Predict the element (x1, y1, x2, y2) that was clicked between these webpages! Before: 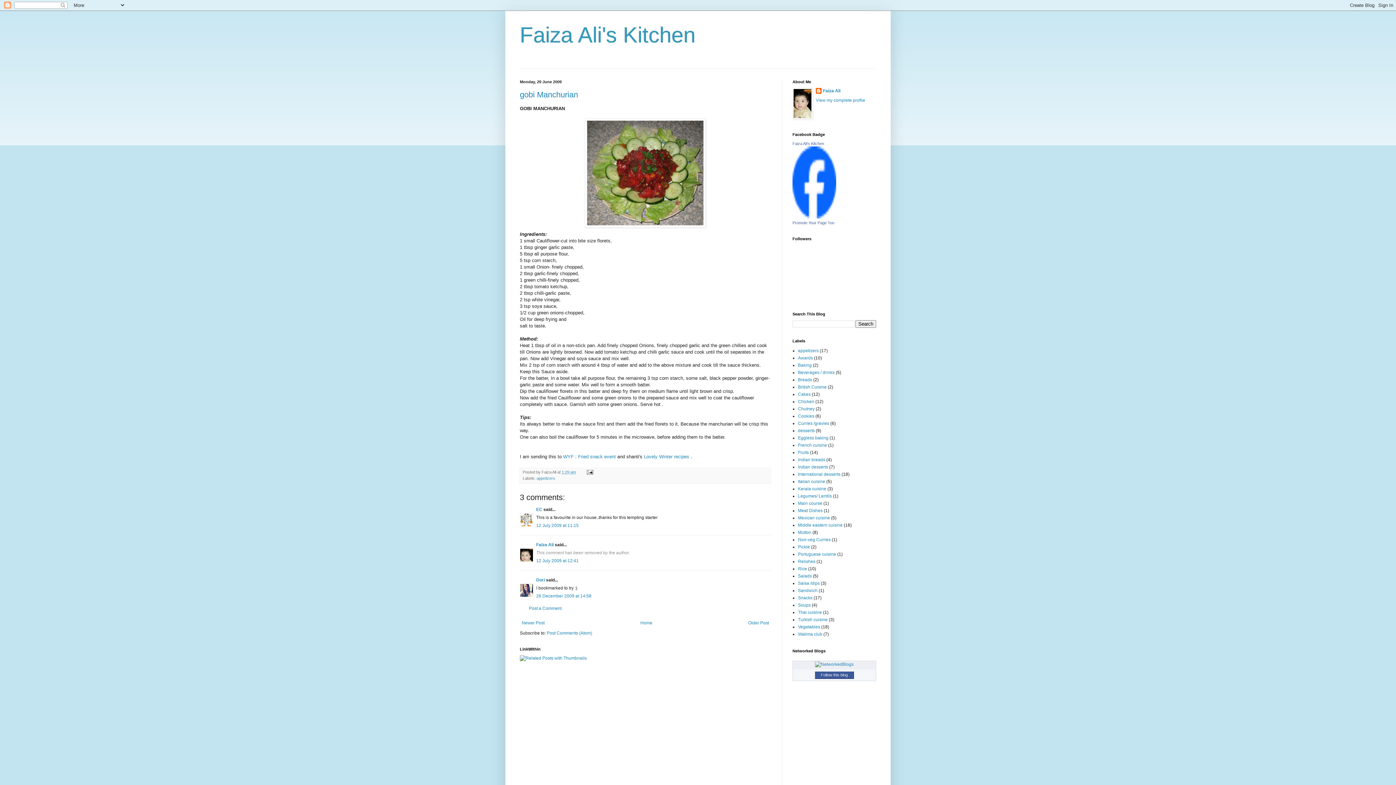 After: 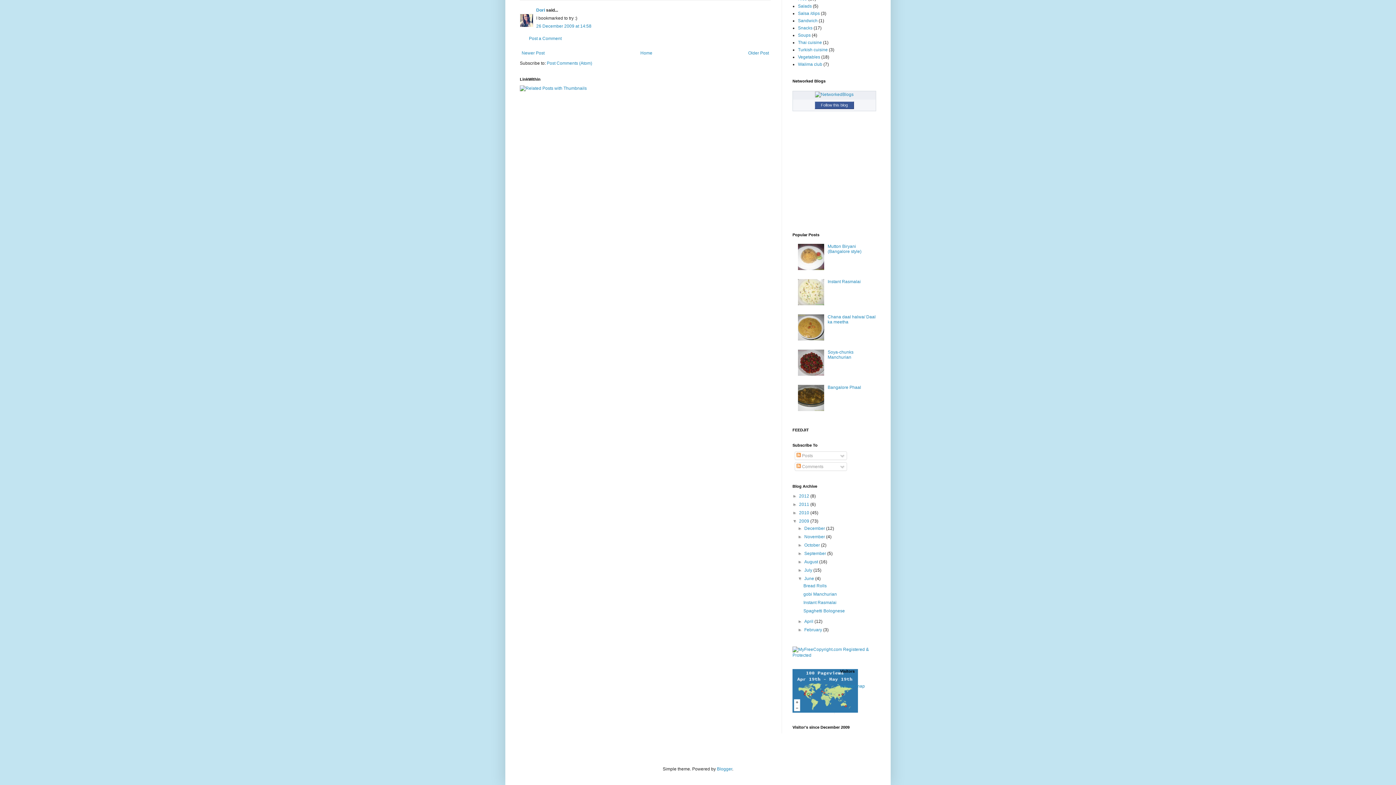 Action: bbox: (536, 593, 591, 598) label: 26 December 2009 at 14:58